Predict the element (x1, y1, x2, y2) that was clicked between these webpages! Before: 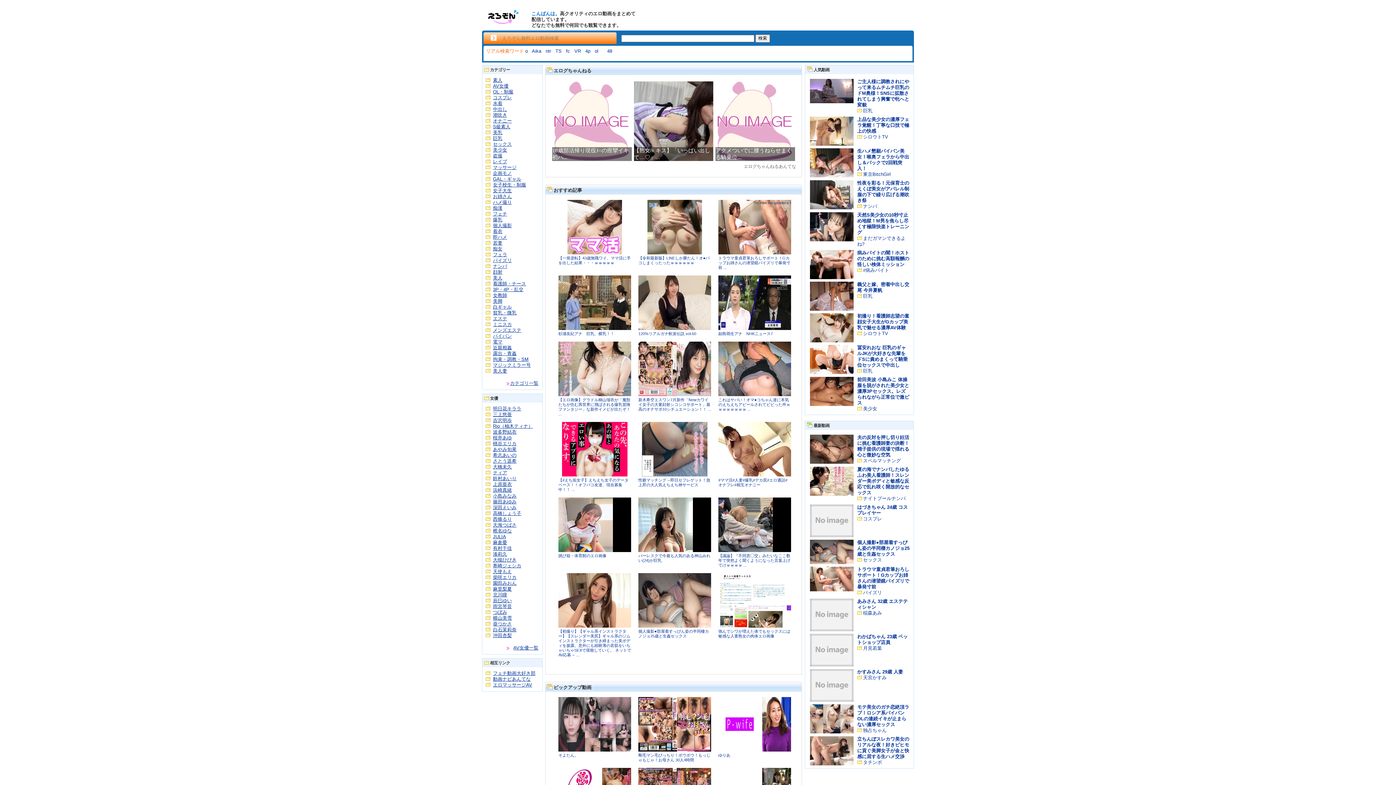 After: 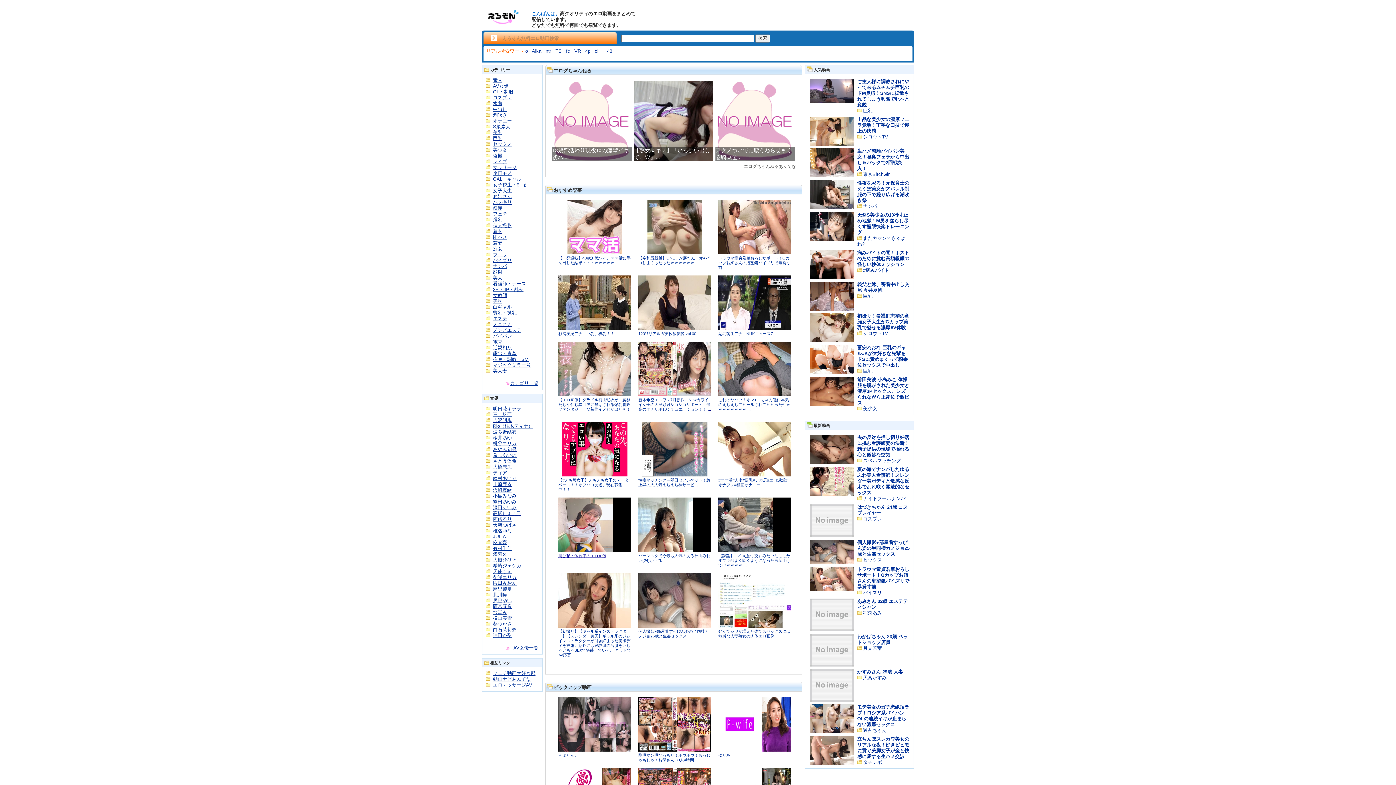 Action: label: 跳び箱・体育館のエロ画像 bbox: (558, 553, 606, 558)